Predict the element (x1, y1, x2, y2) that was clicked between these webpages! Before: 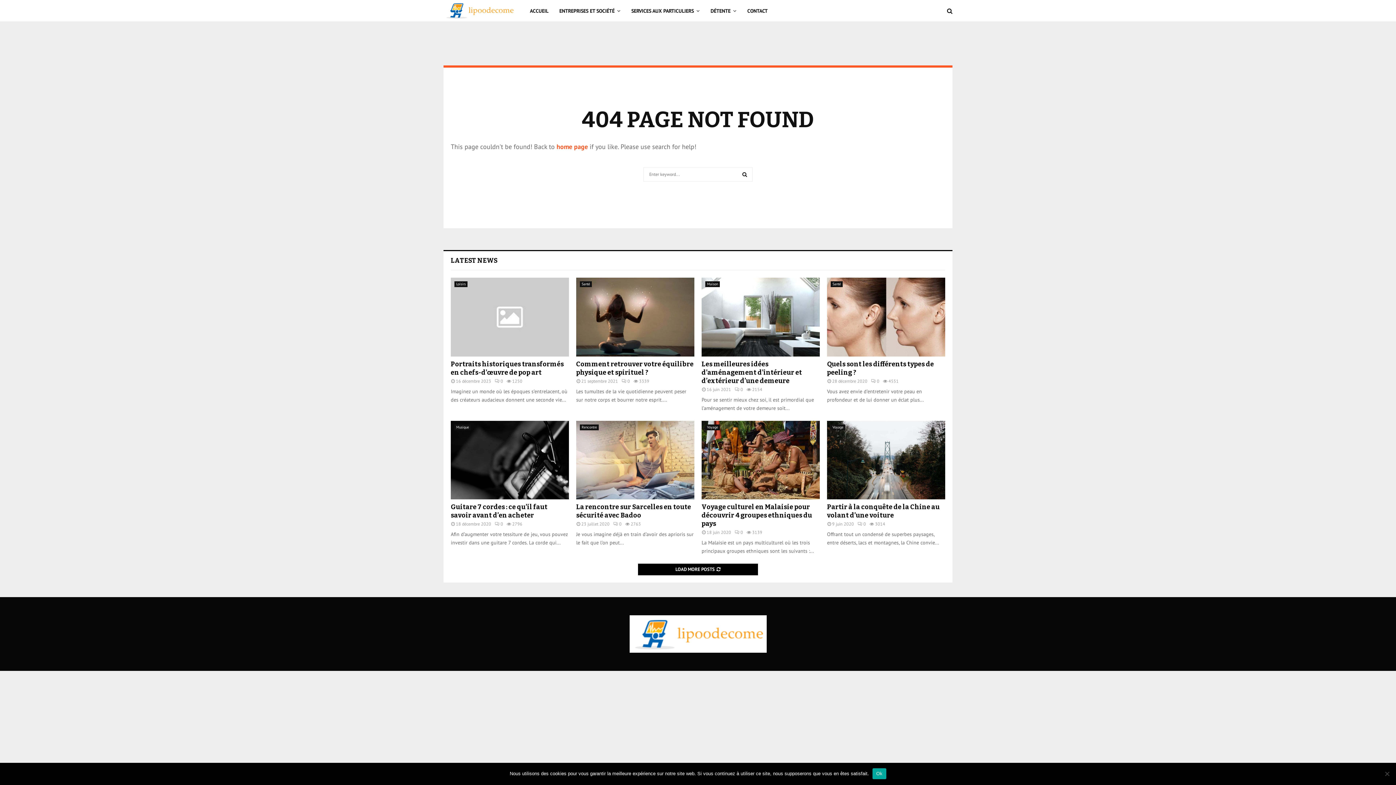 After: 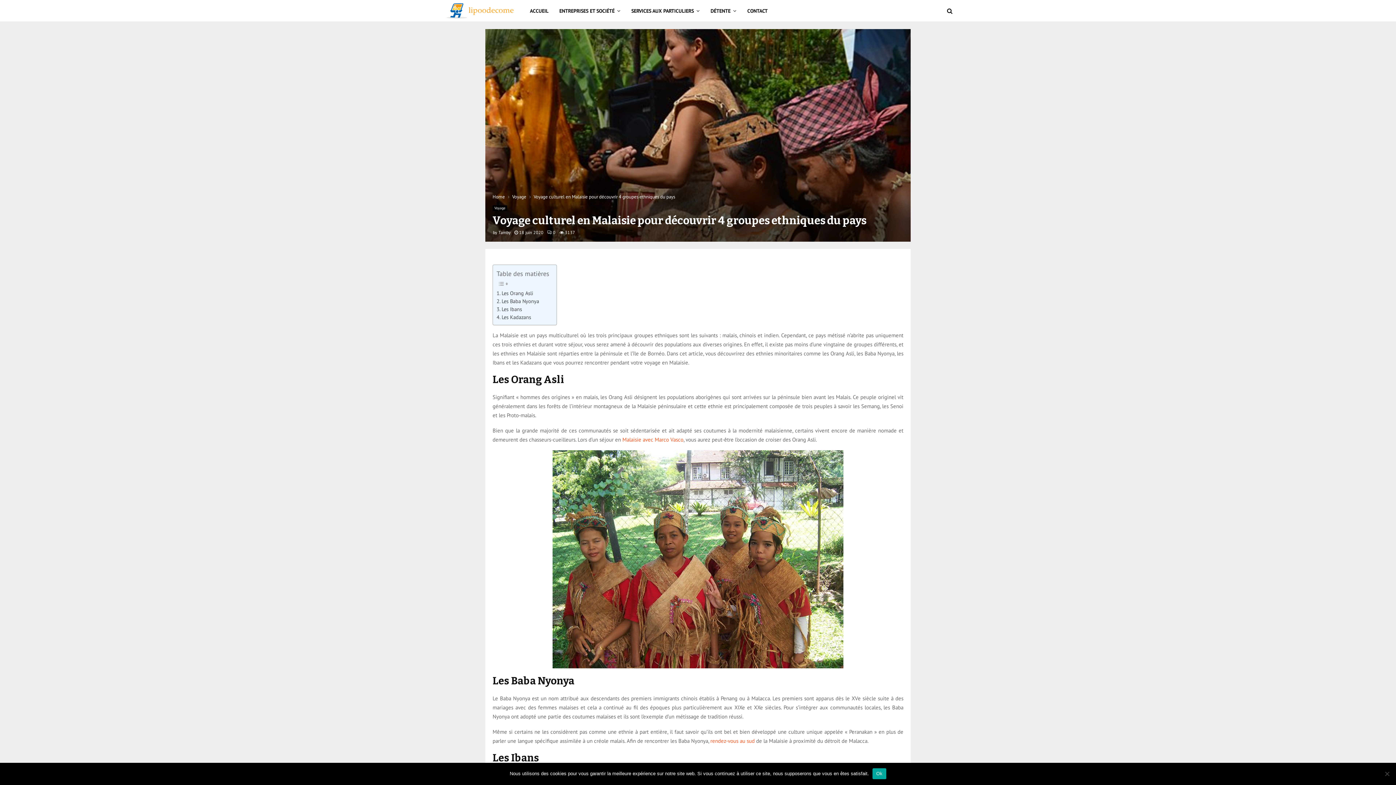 Action: bbox: (701, 503, 812, 528) label: Voyage culturel en Malaisie pour découvrir 4 groupes ethniques du pays